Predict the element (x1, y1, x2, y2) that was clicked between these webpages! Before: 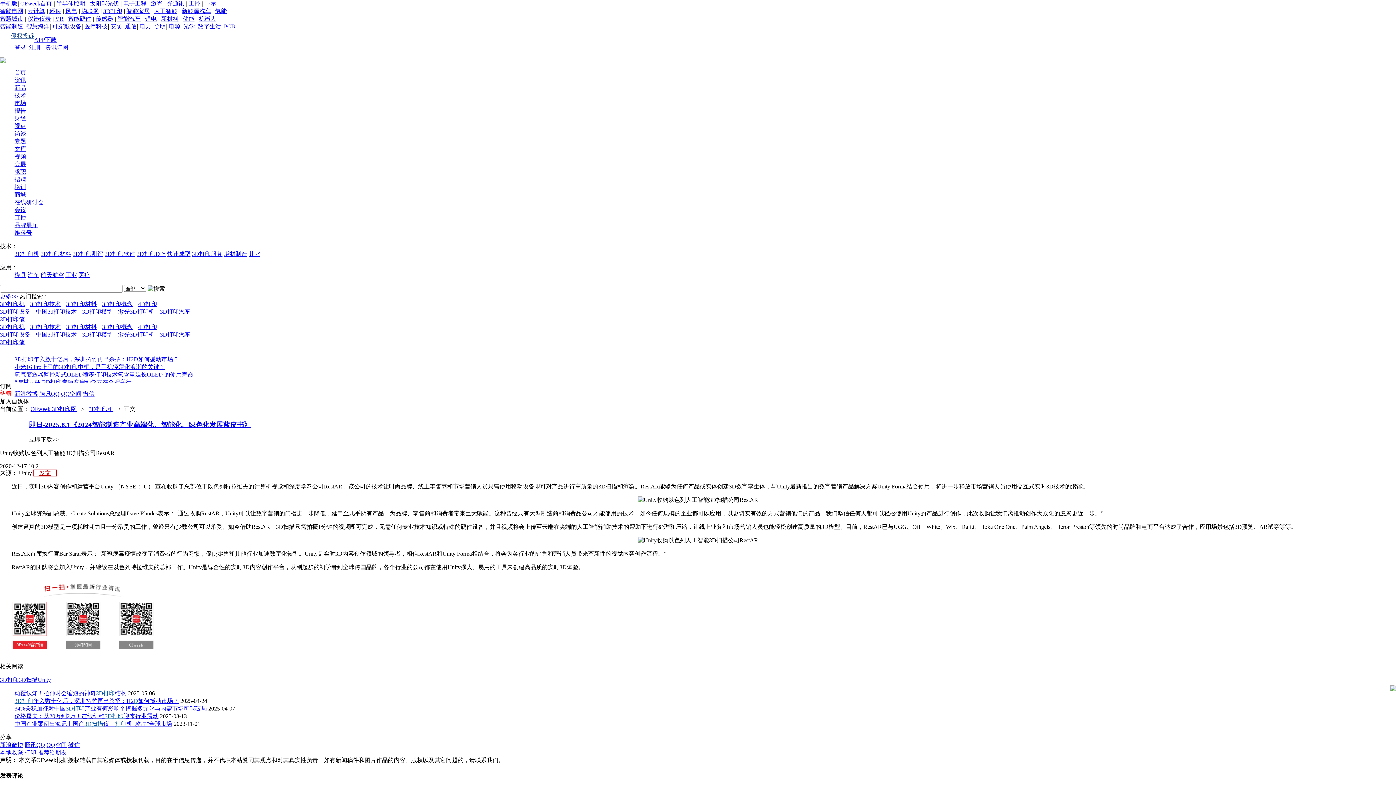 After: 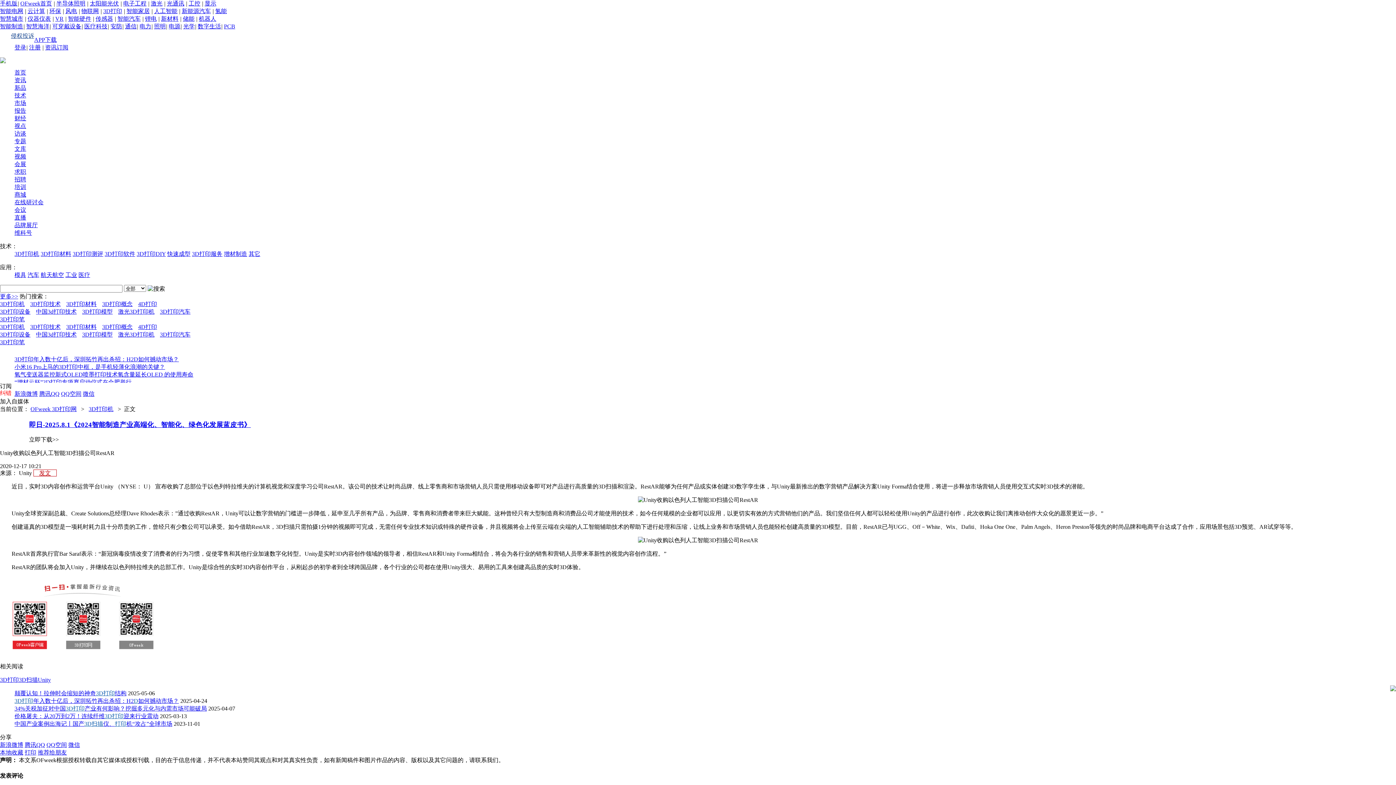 Action: bbox: (123, 0, 146, 6) label: 电子工程